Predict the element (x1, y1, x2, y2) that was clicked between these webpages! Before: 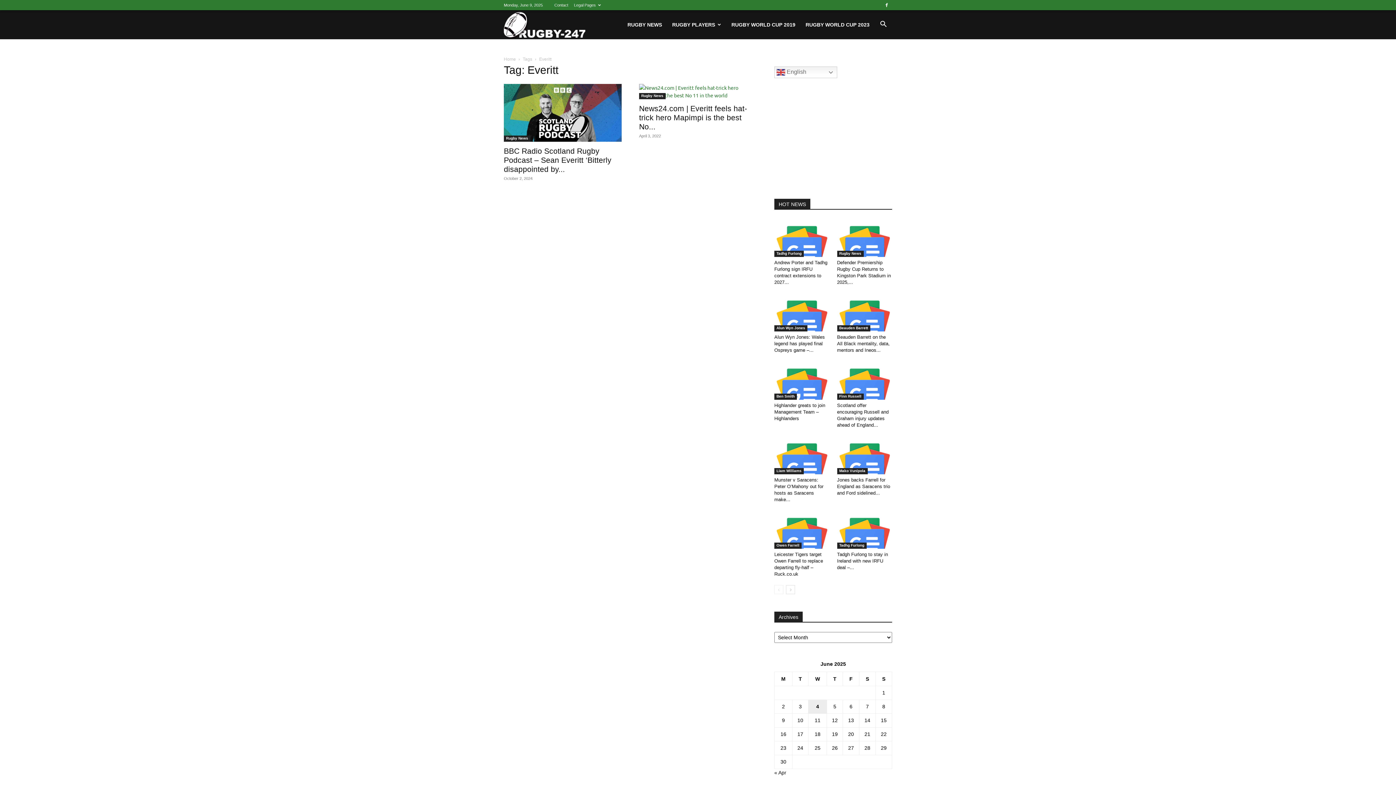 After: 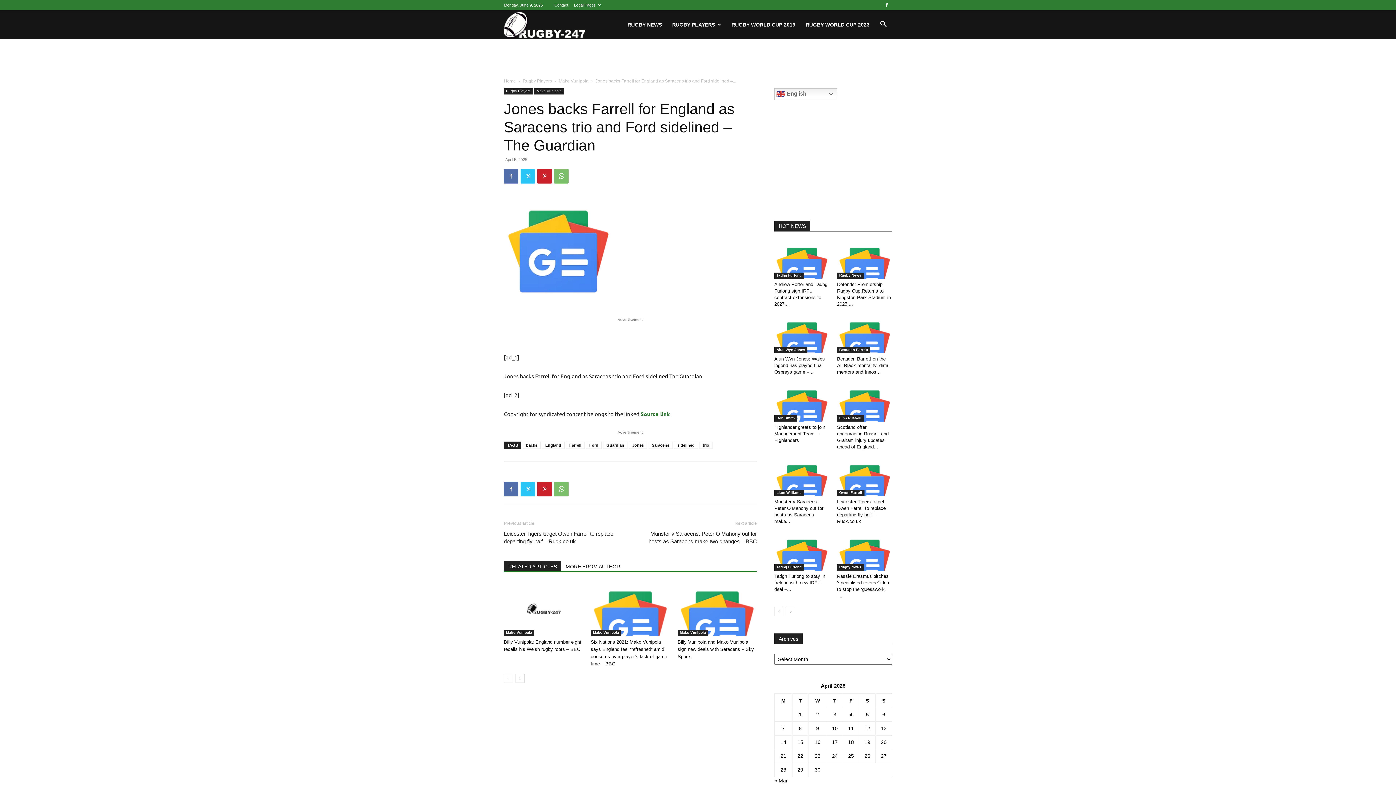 Action: bbox: (837, 436, 892, 474)